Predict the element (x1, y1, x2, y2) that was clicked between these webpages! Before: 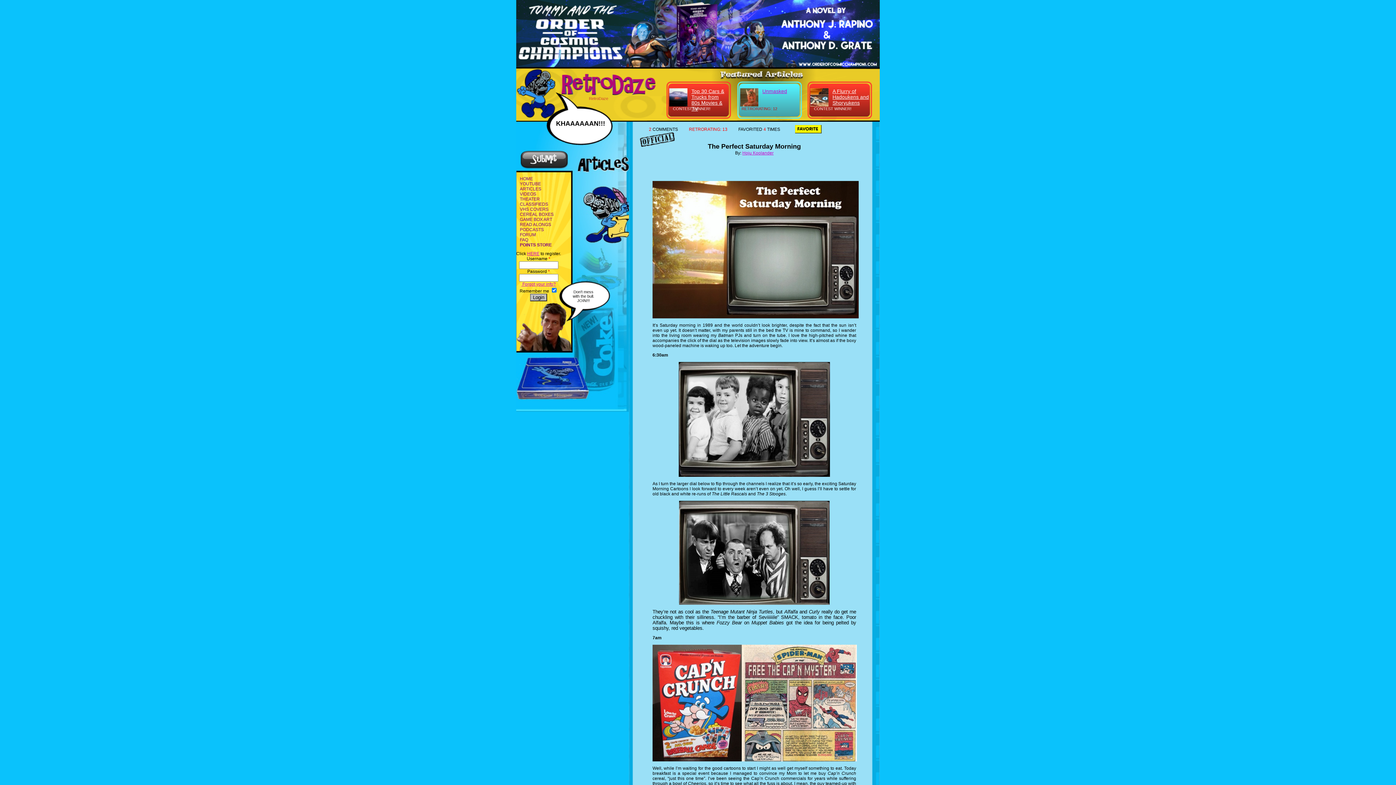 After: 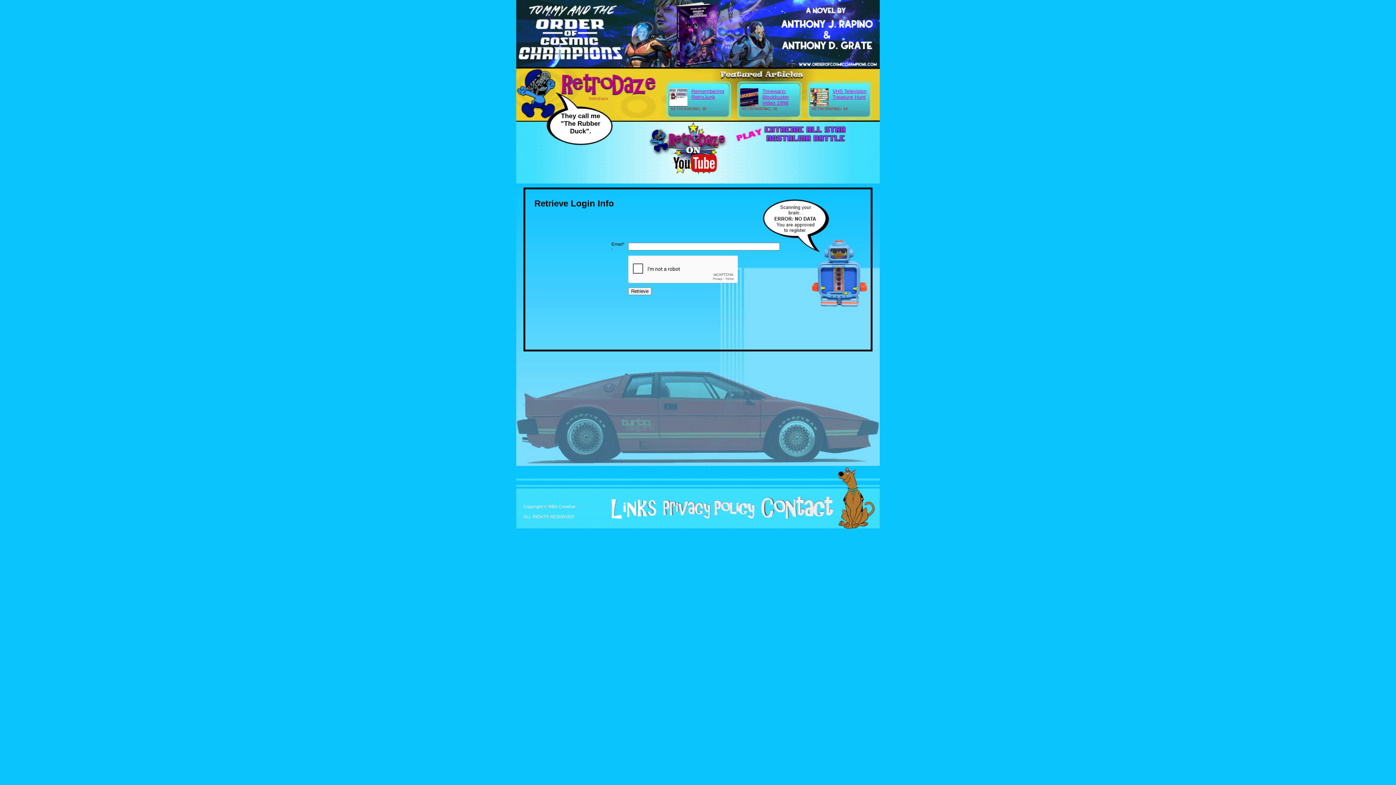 Action: bbox: (521, 281, 556, 286) label:  Forgot your info?